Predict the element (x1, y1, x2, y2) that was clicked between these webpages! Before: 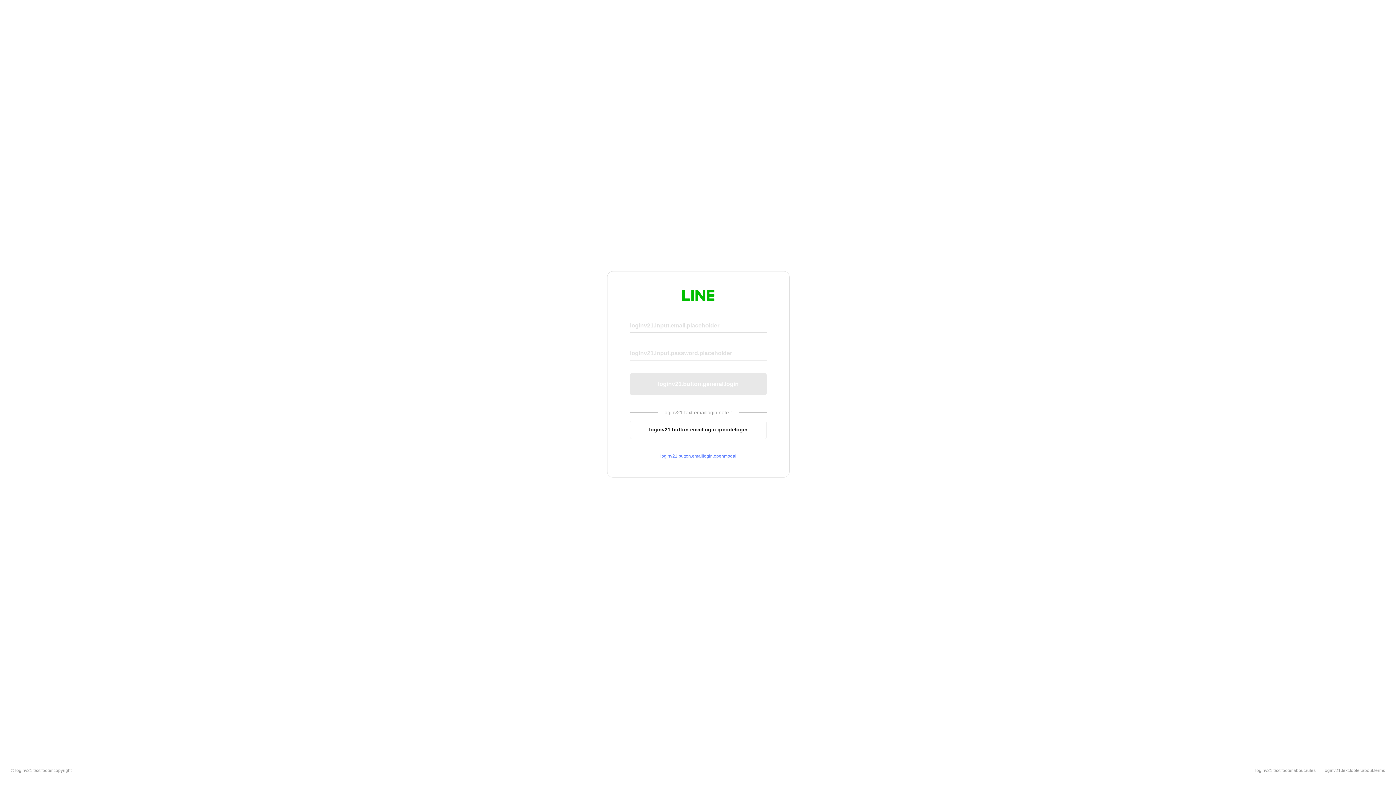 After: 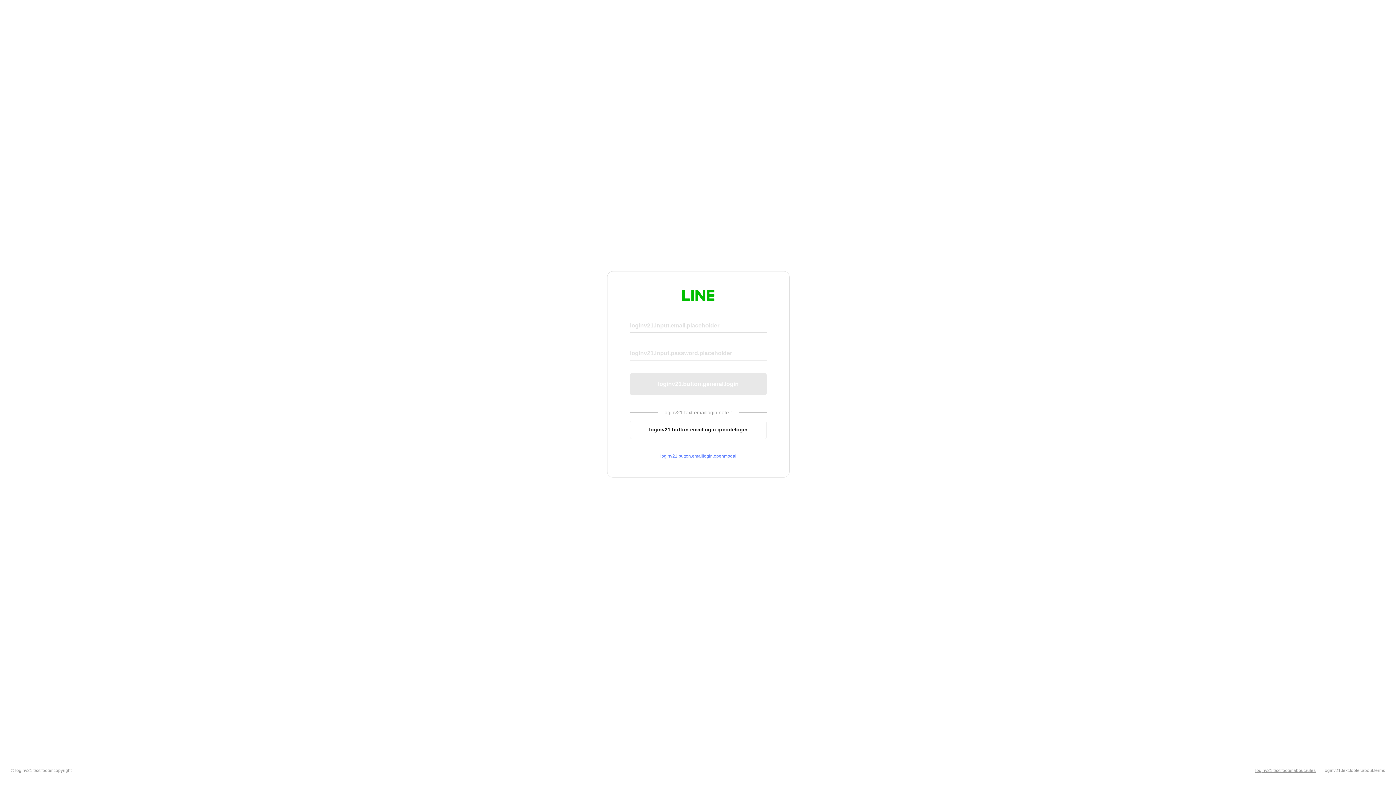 Action: label: loginv21.text.footer.about.rules bbox: (1255, 768, 1316, 773)